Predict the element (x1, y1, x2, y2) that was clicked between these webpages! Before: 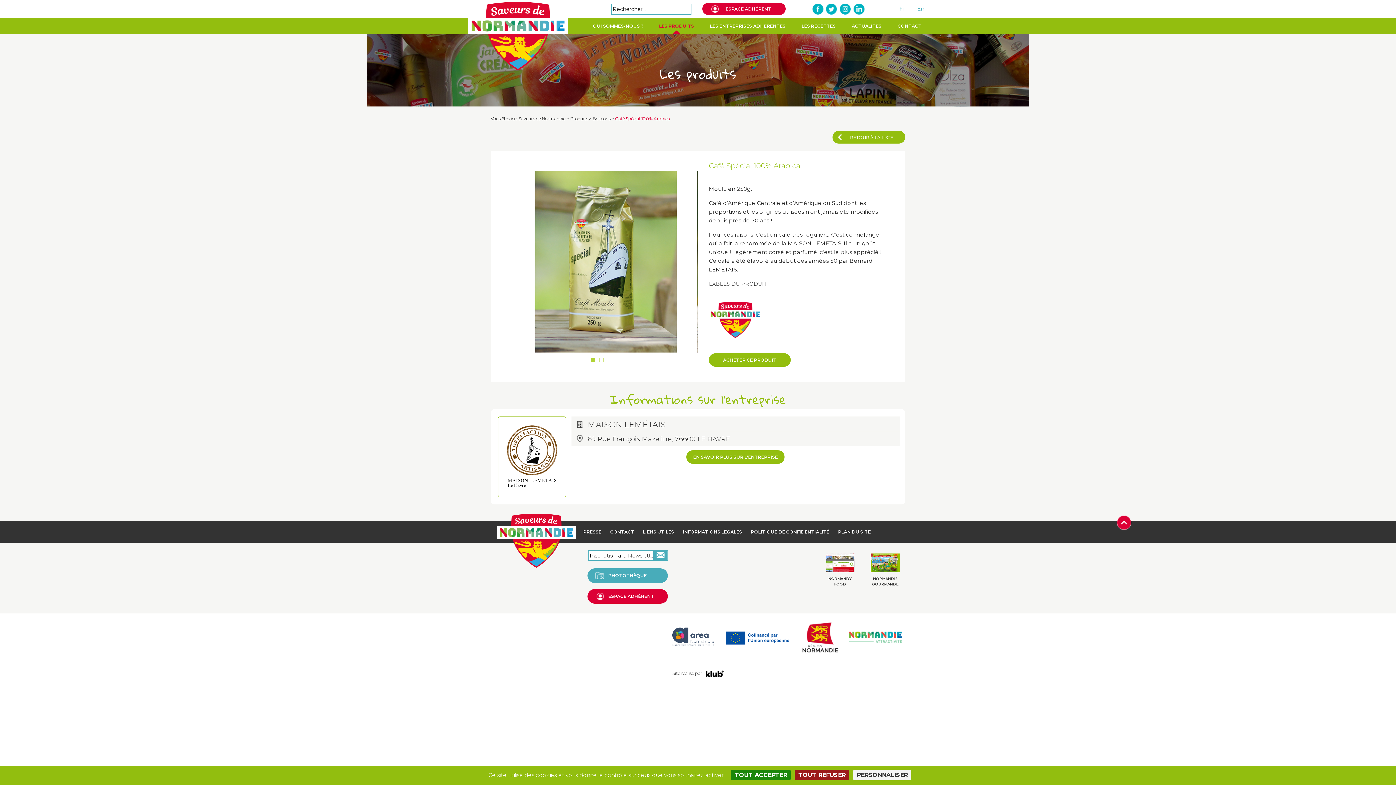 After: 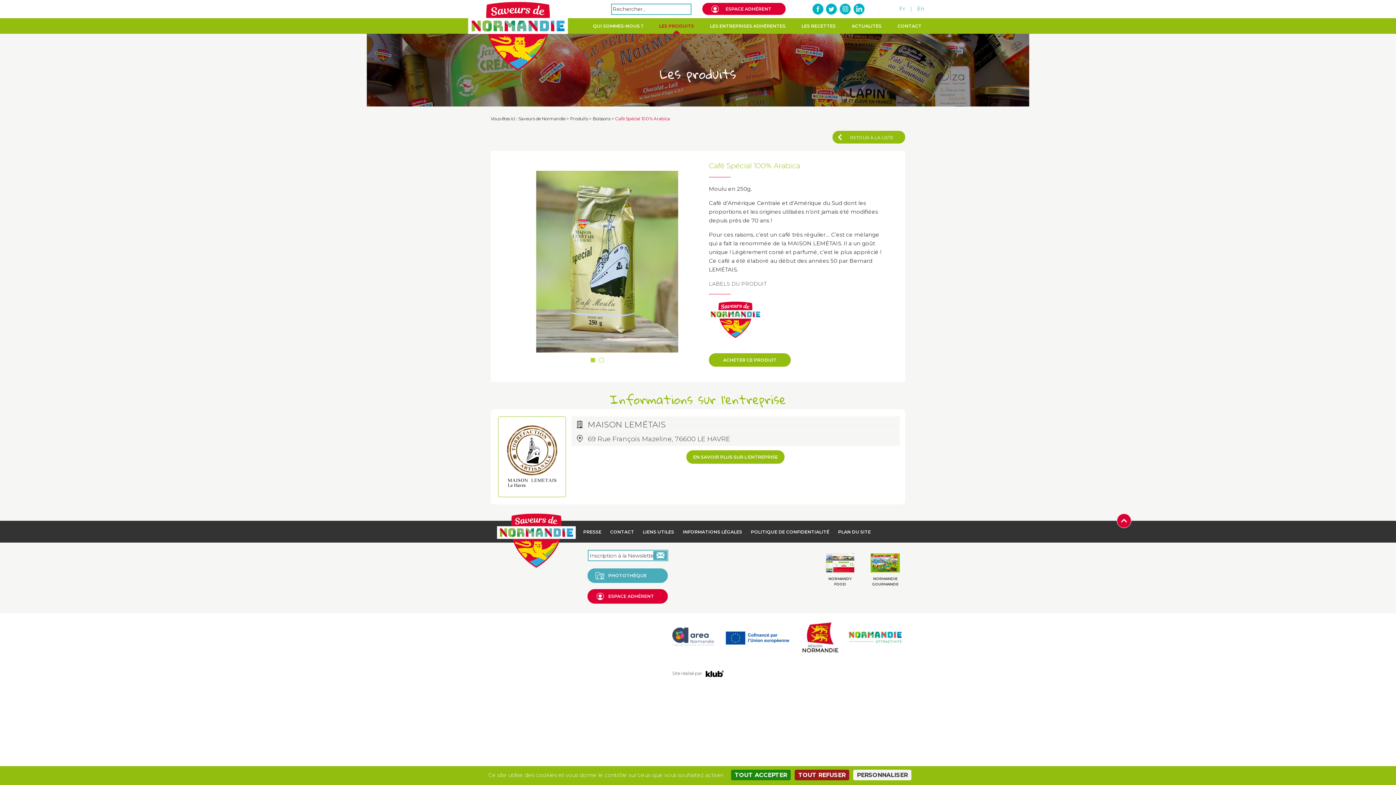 Action: bbox: (1117, 518, 1131, 525)